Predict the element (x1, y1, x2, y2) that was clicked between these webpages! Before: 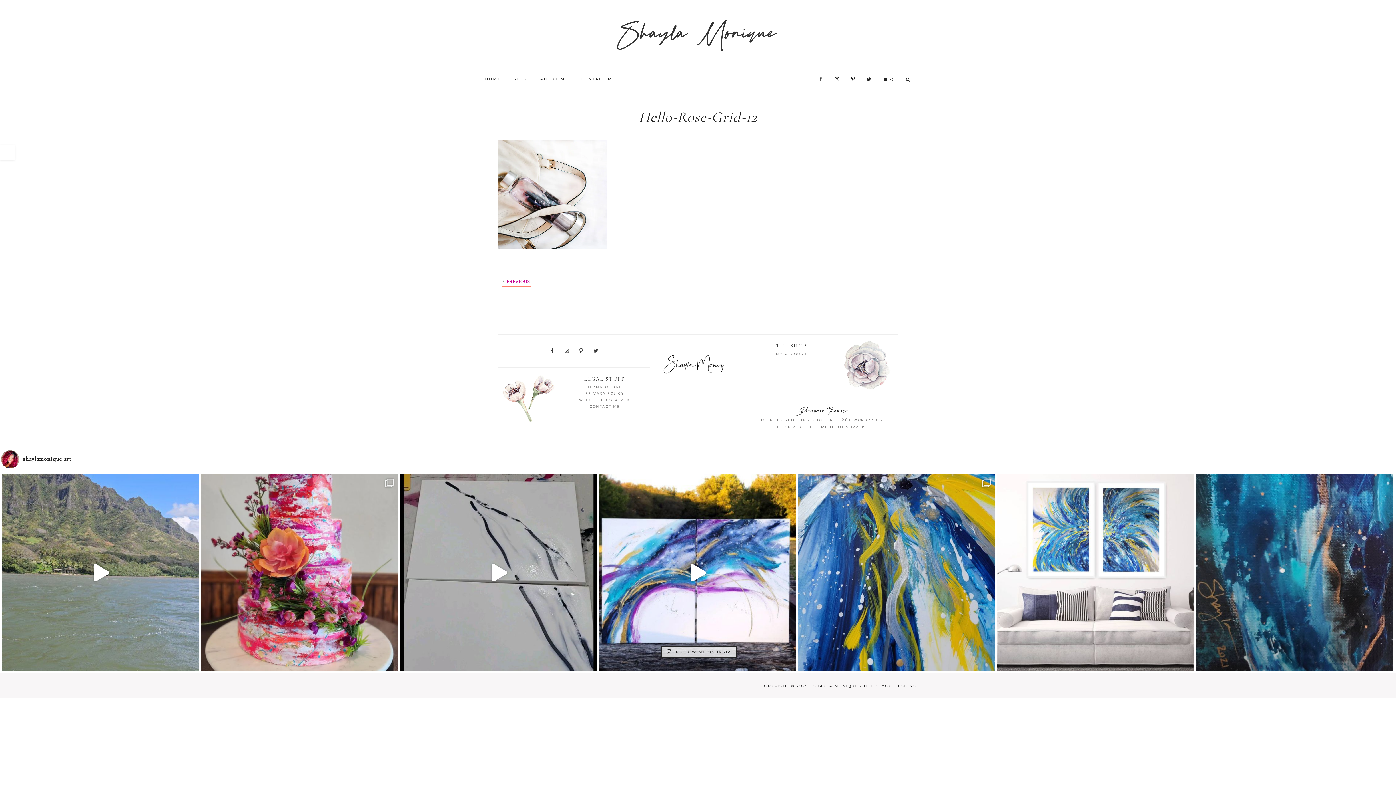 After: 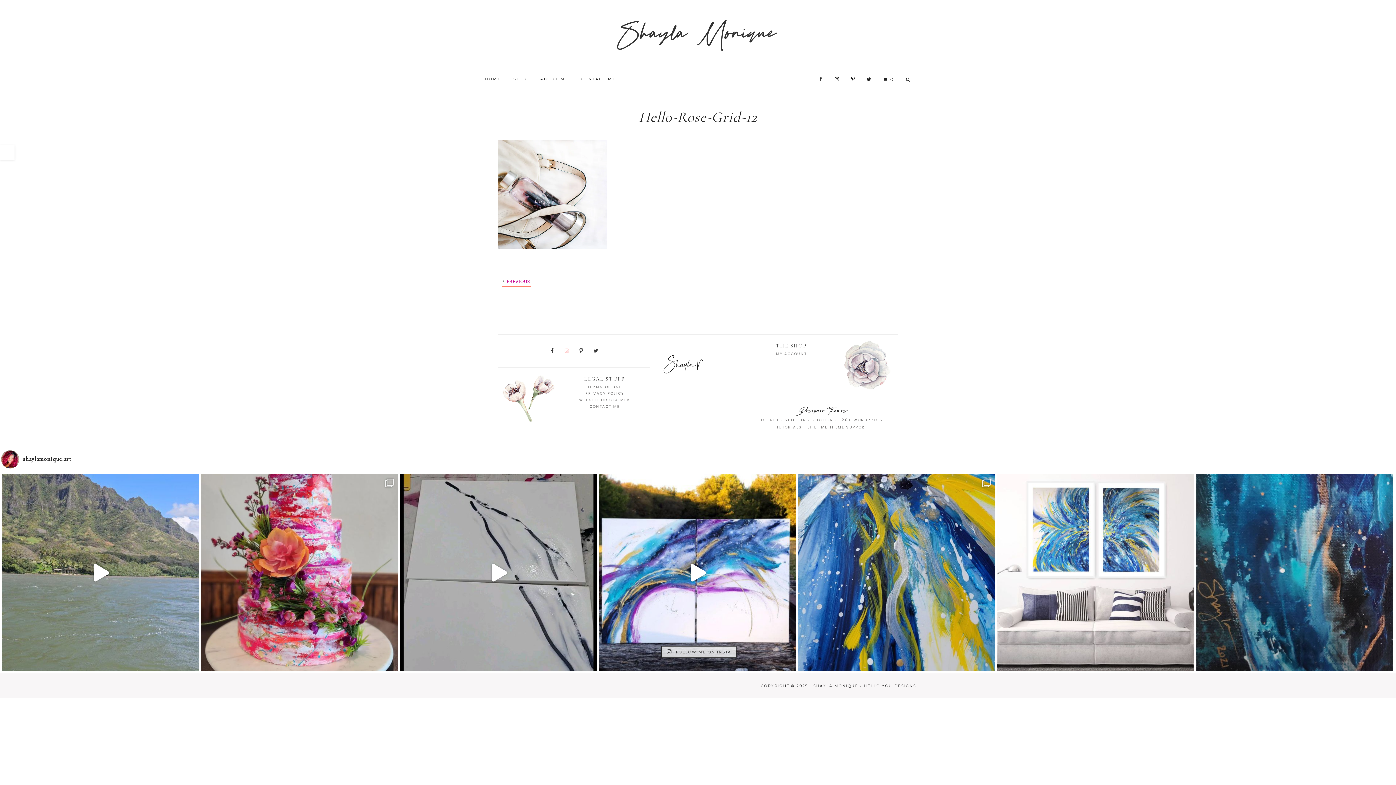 Action: bbox: (561, 345, 572, 356)